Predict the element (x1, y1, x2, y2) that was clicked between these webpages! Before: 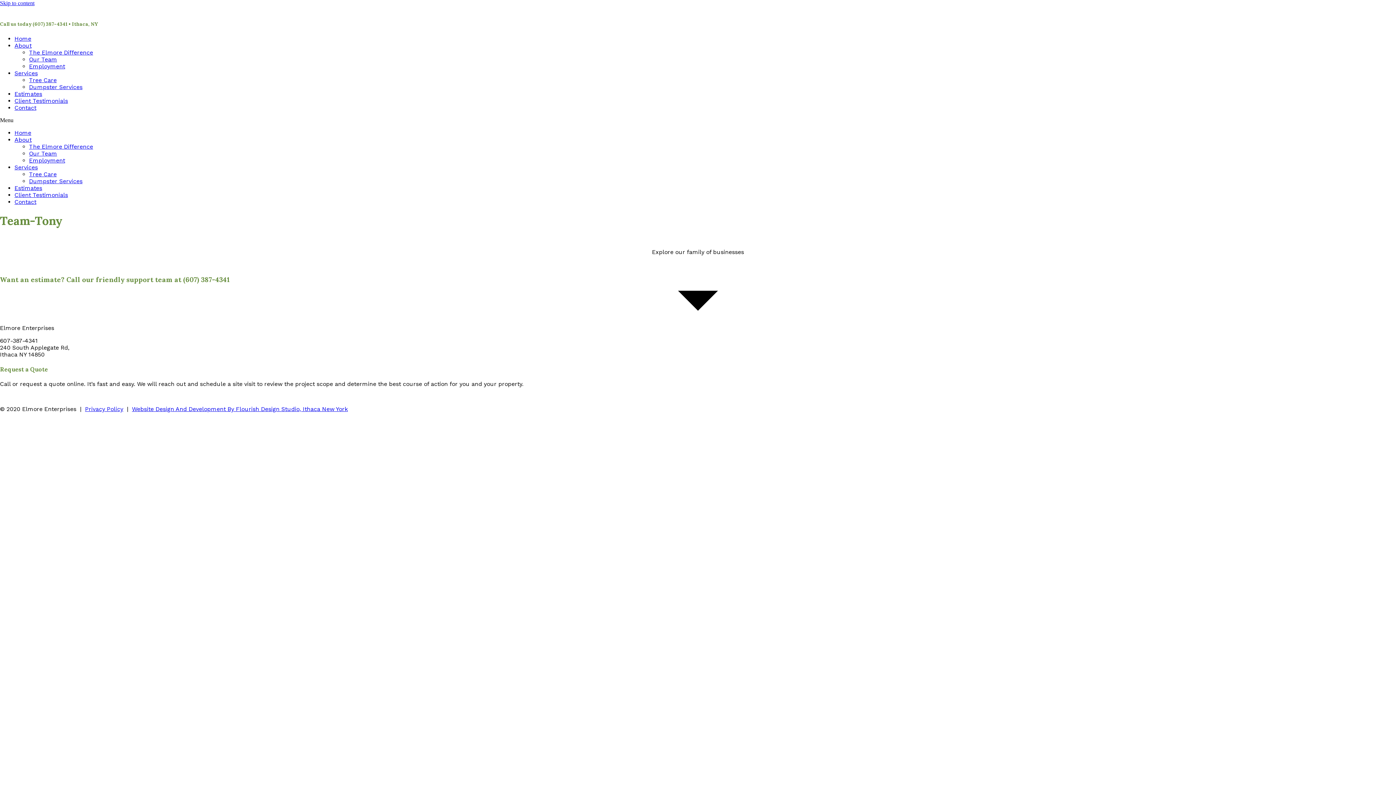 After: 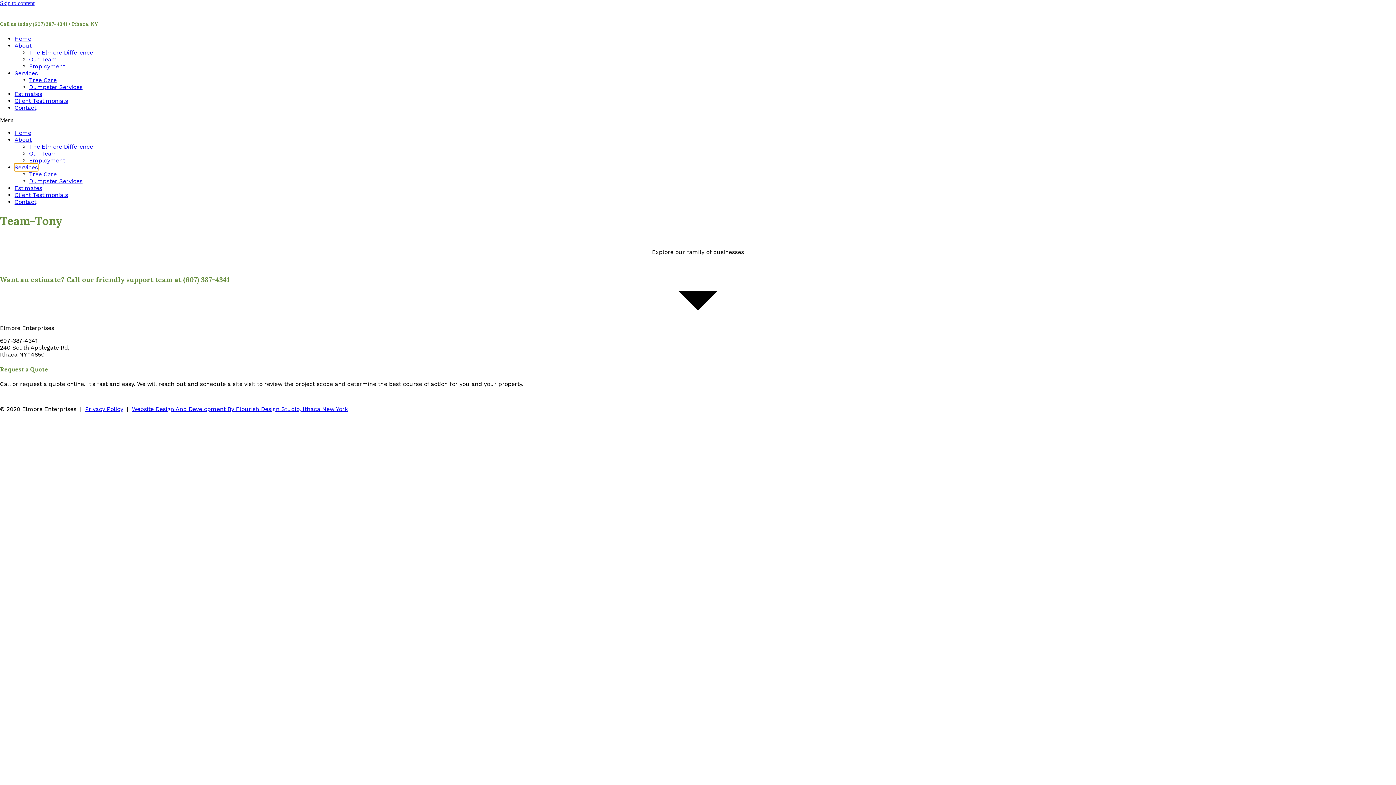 Action: label: Services bbox: (14, 164, 37, 171)